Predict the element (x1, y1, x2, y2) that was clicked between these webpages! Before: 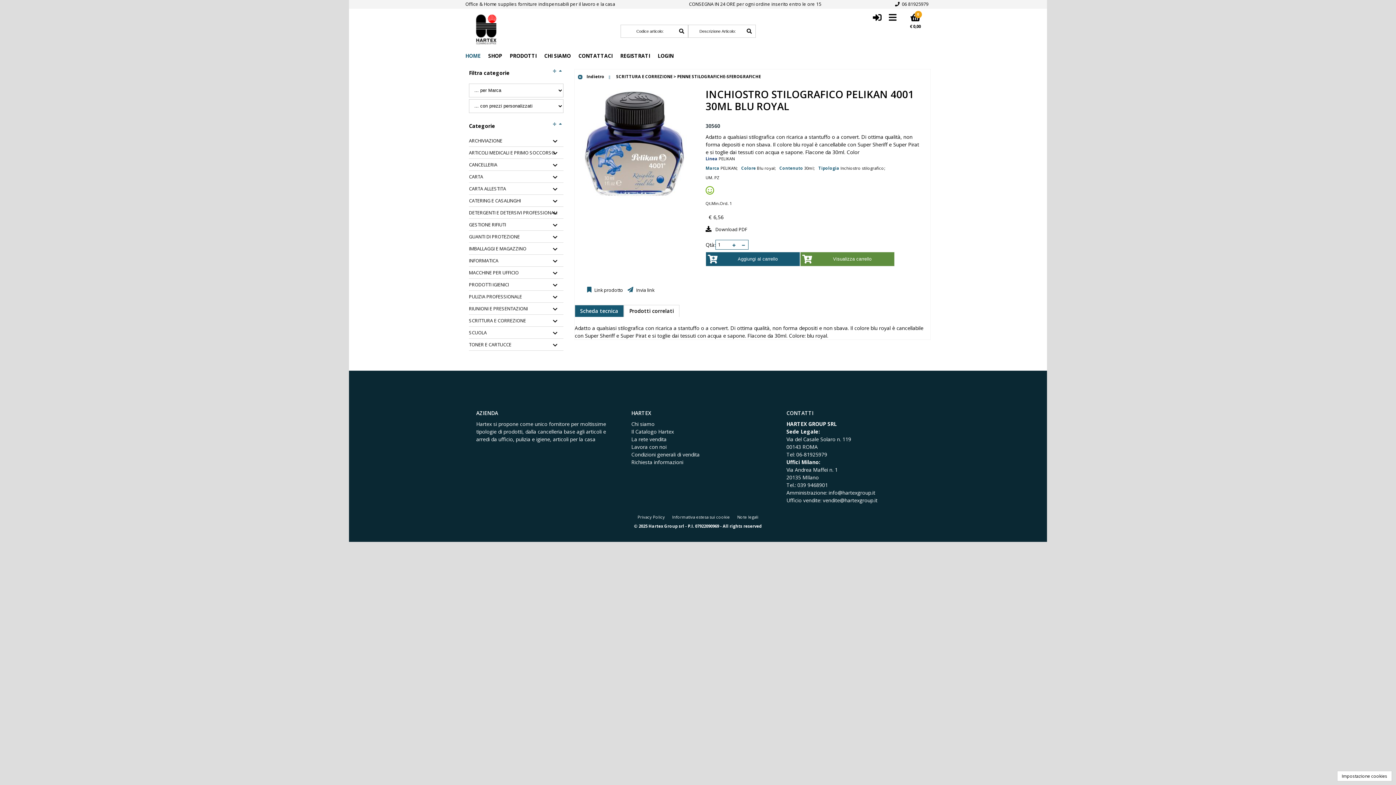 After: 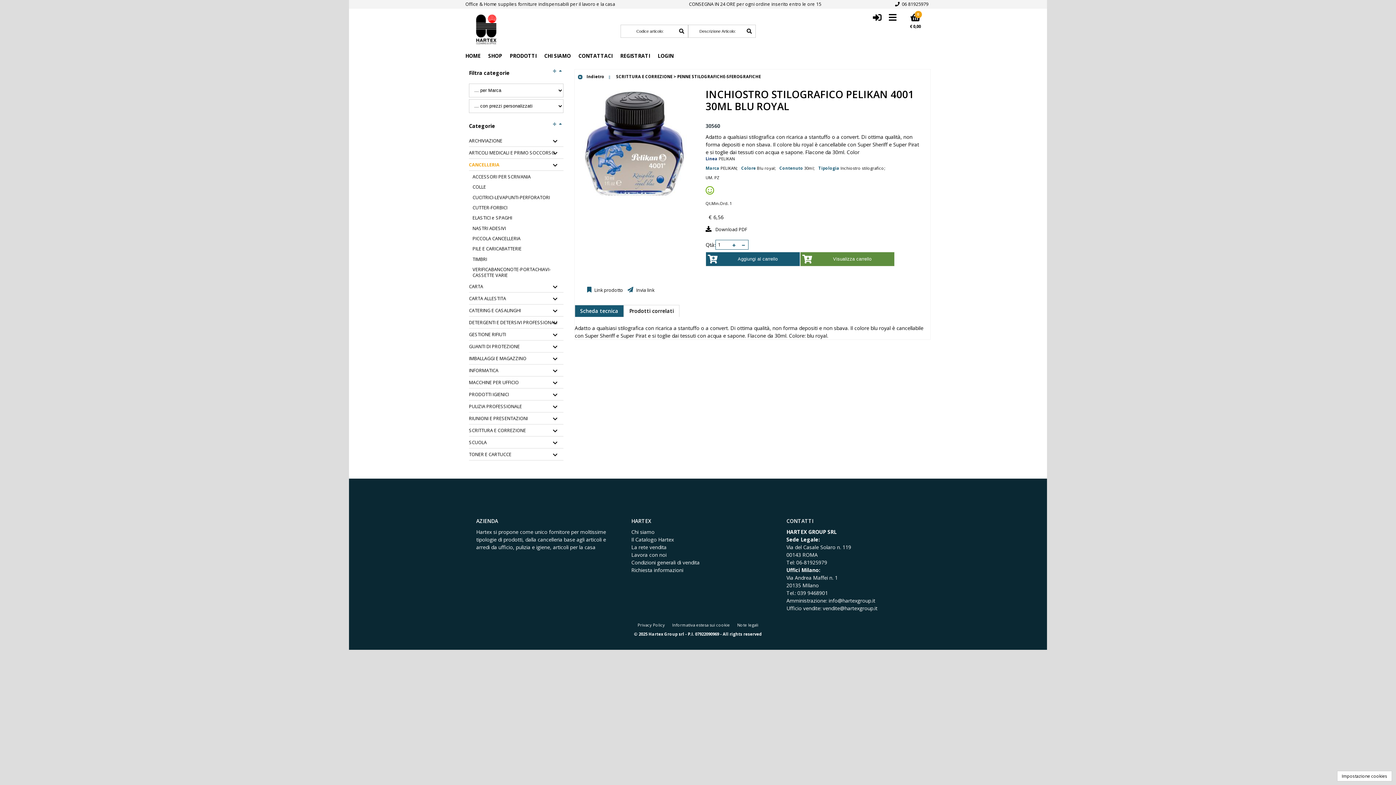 Action: label: CANCELLERIA bbox: (469, 162, 561, 168)